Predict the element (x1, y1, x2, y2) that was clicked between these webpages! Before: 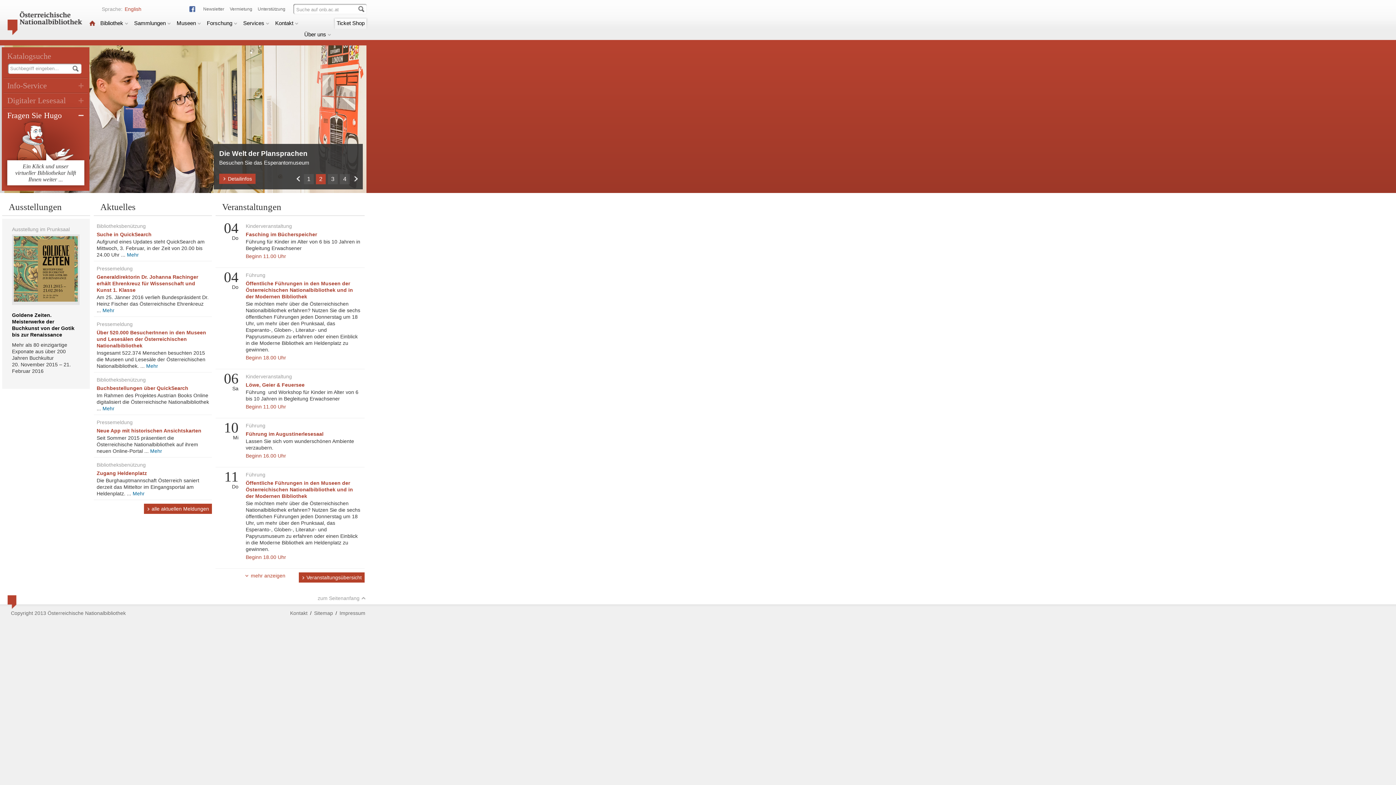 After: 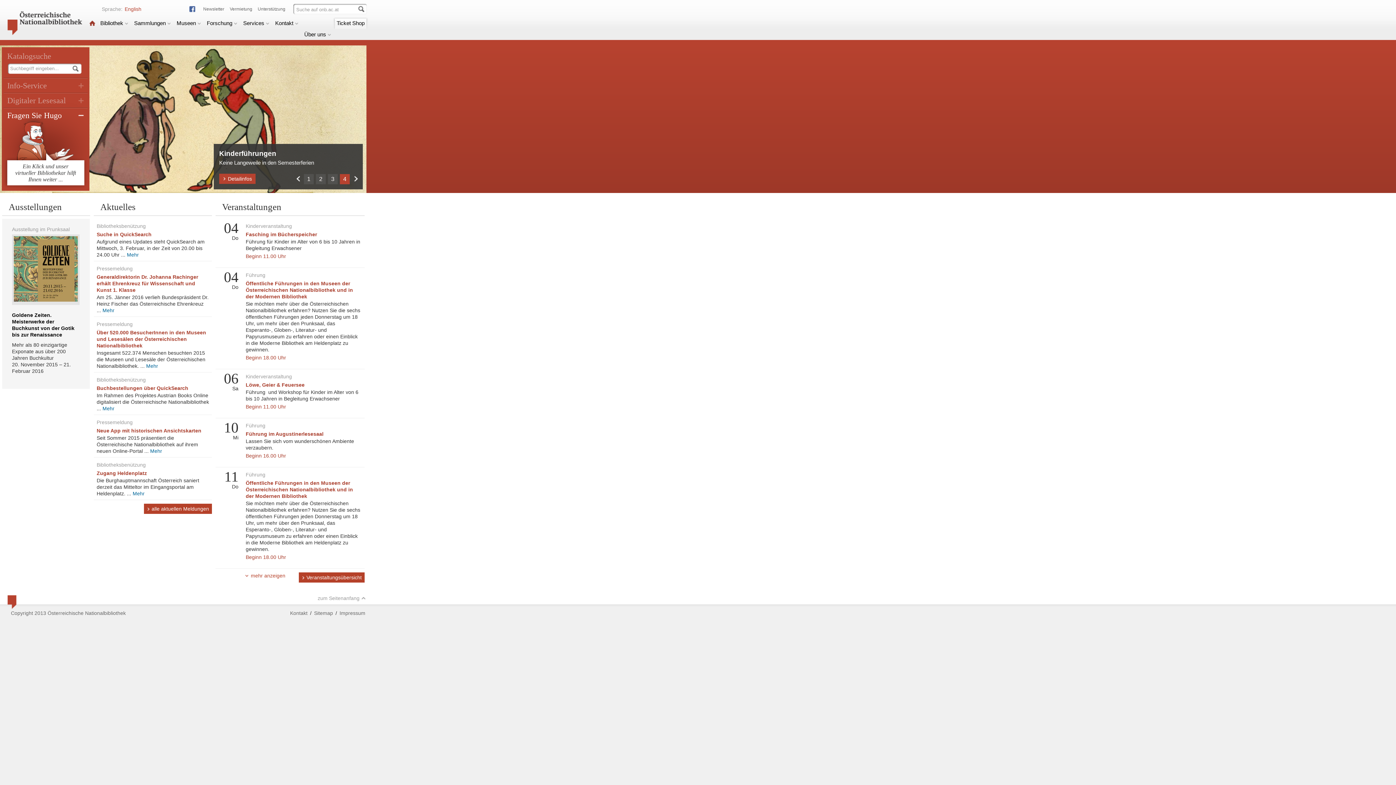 Action: label: 4 bbox: (340, 174, 349, 184)